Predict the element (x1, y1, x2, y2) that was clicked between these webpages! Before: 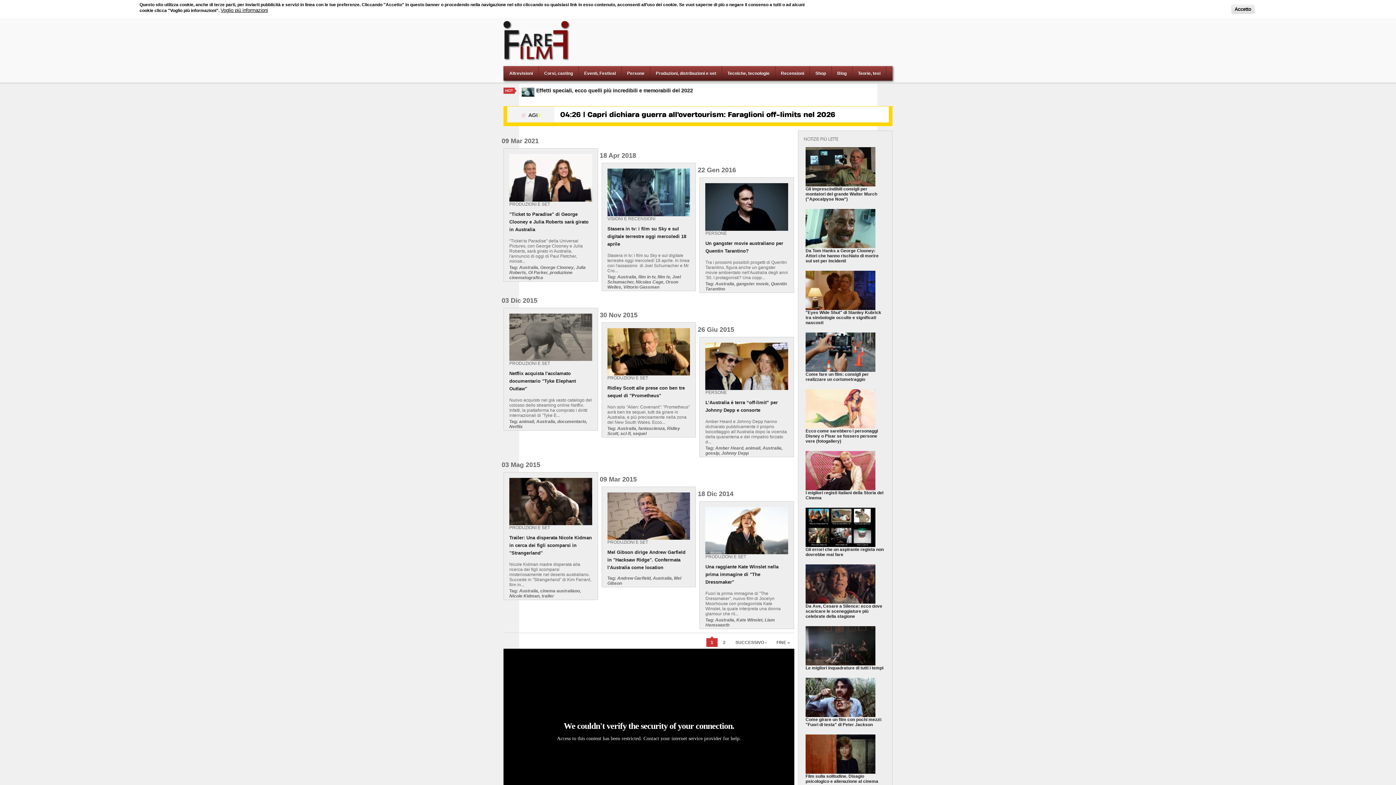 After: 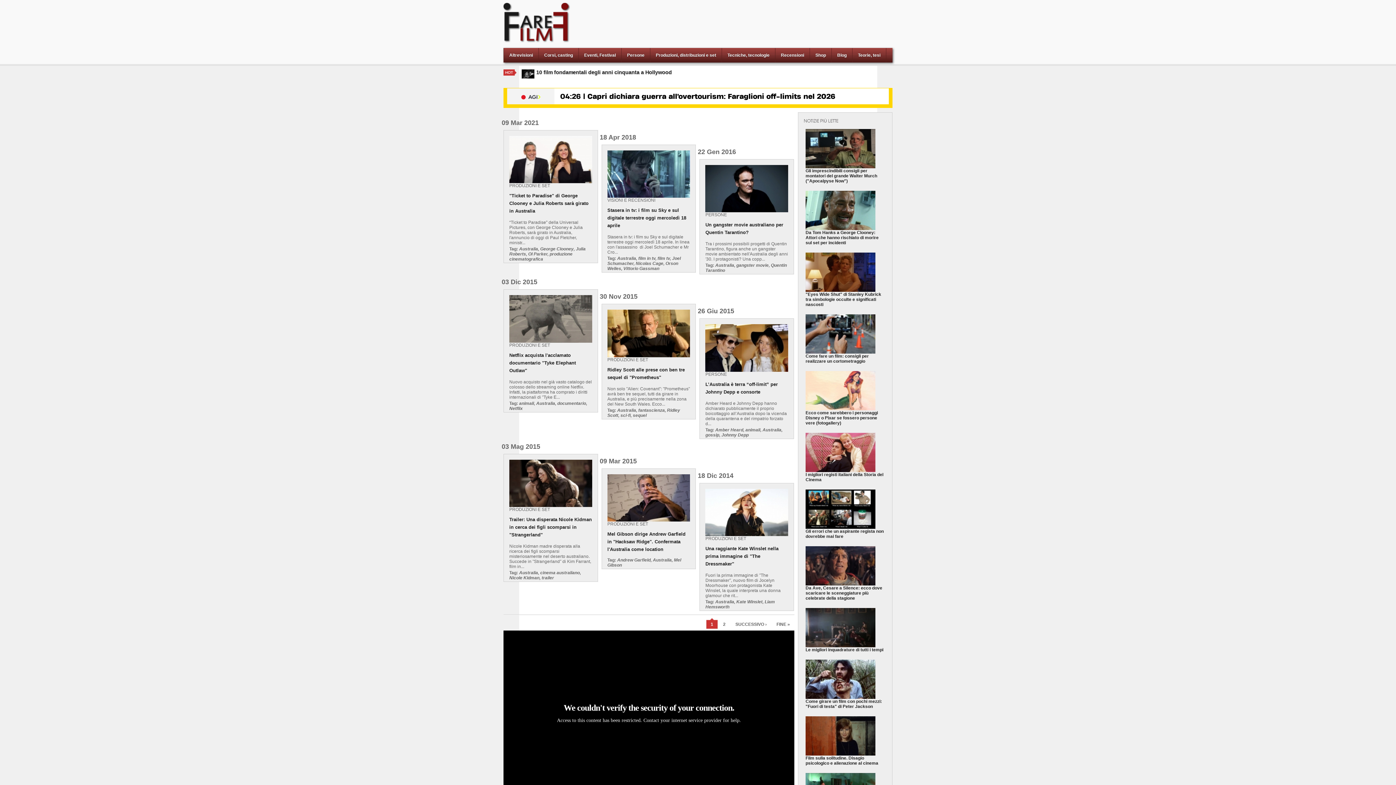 Action: label: Accetto bbox: (1231, 4, 1254, 13)